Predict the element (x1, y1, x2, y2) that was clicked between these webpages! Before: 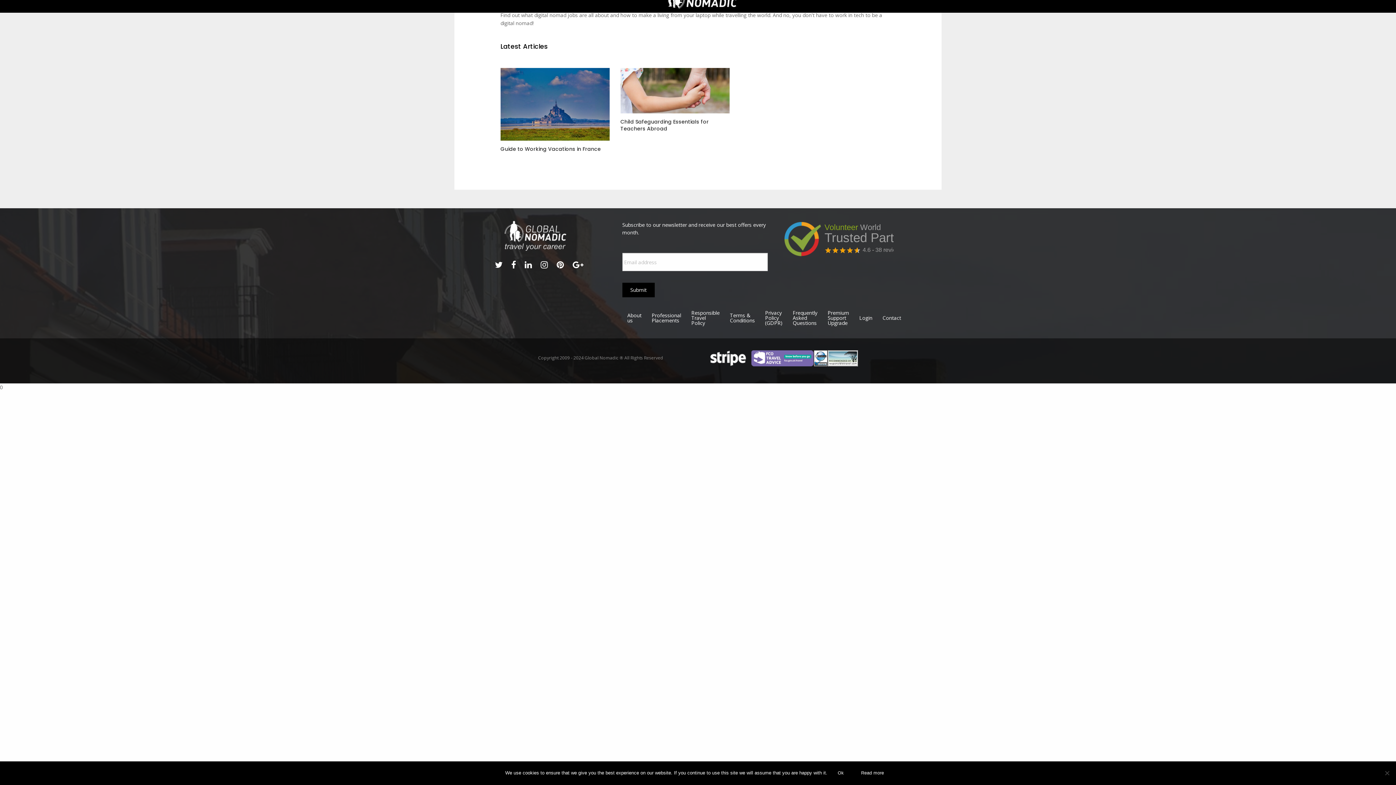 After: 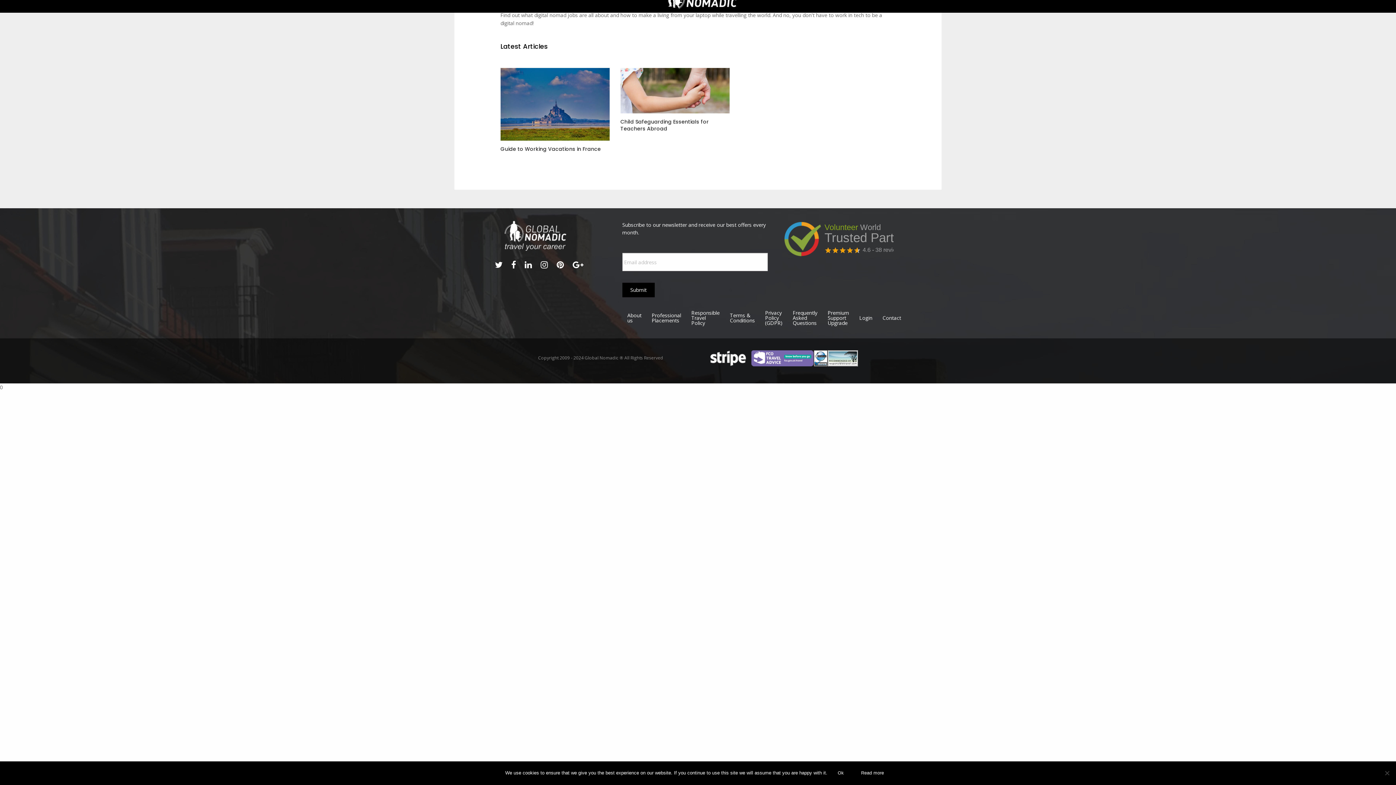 Action: bbox: (751, 350, 814, 366)